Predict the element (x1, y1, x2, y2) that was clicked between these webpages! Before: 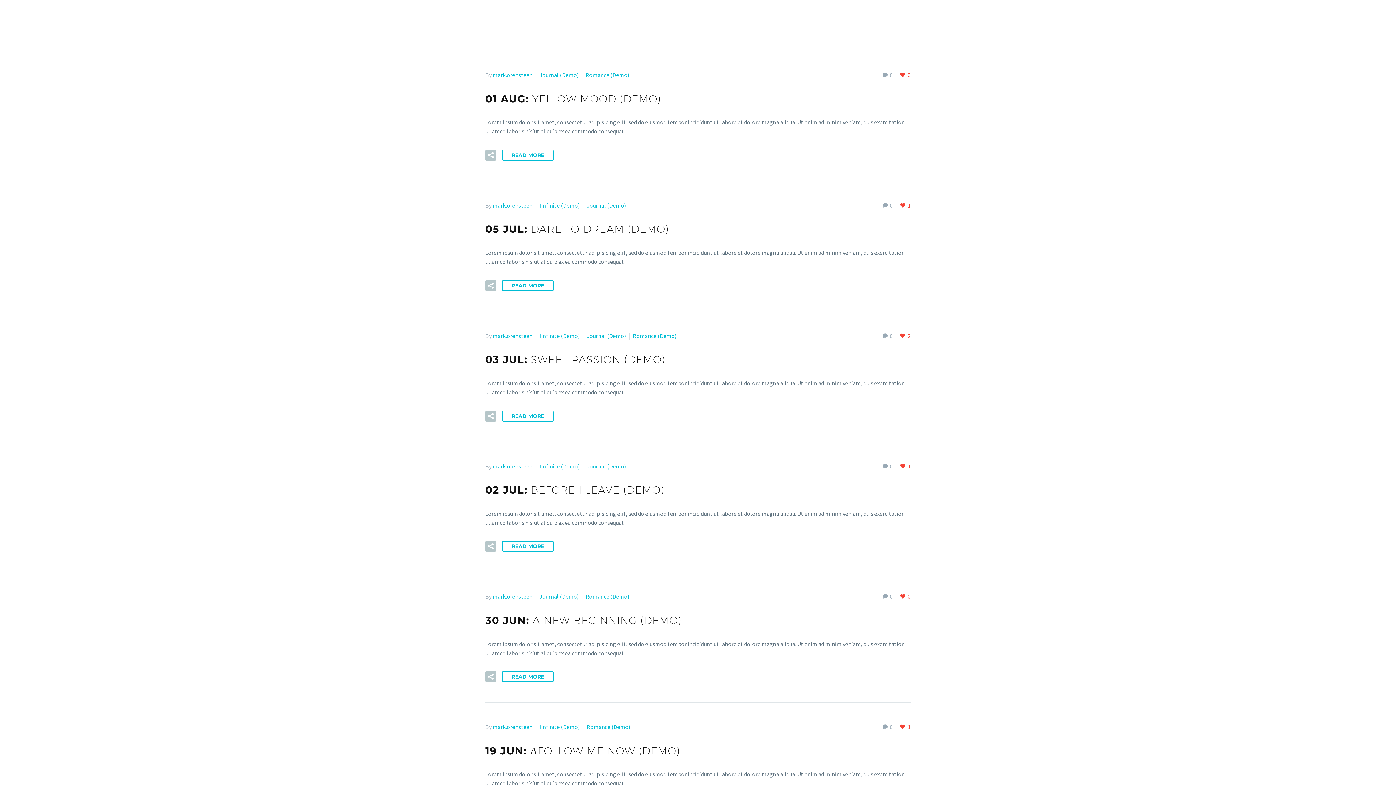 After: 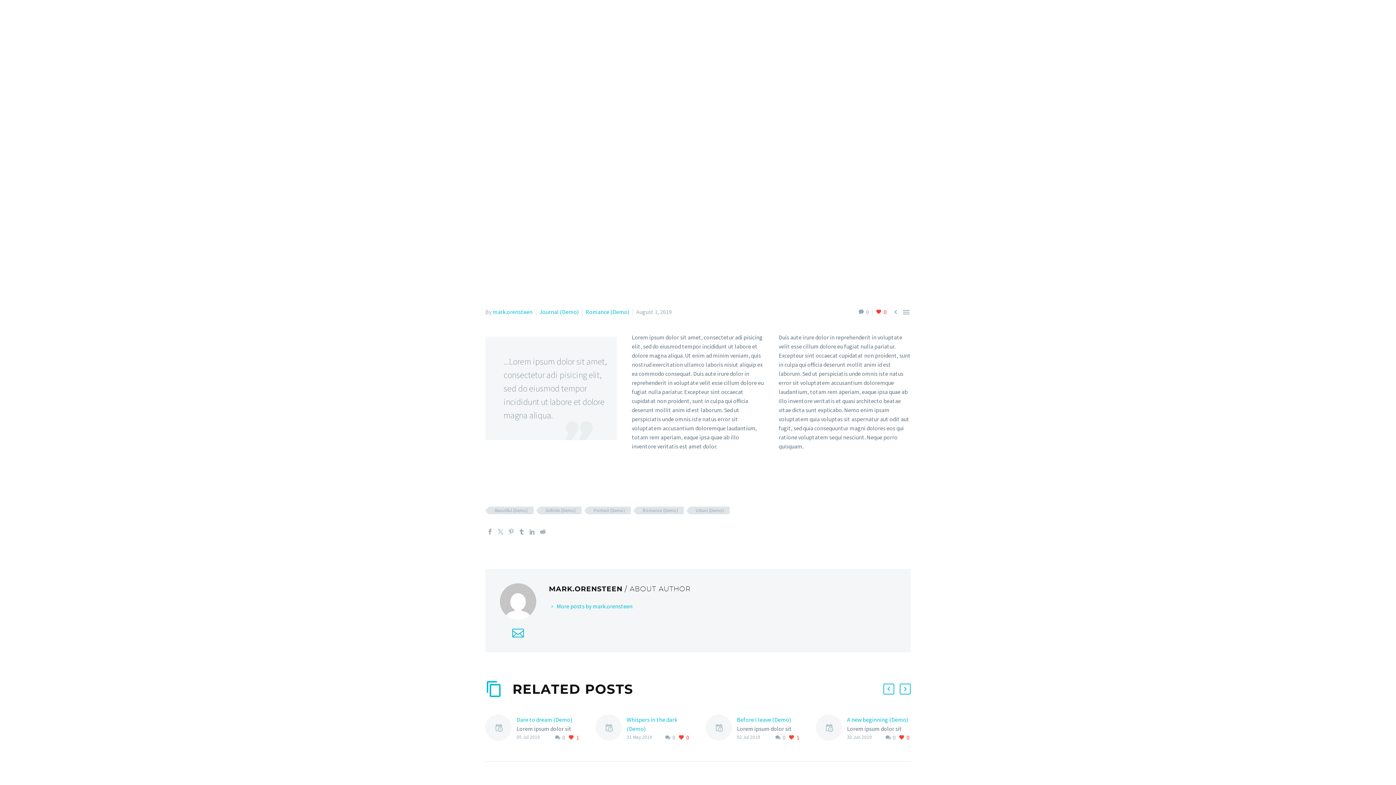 Action: label: 01 AUG: YELLOW MOOD (DEMO) bbox: (485, 92, 661, 104)